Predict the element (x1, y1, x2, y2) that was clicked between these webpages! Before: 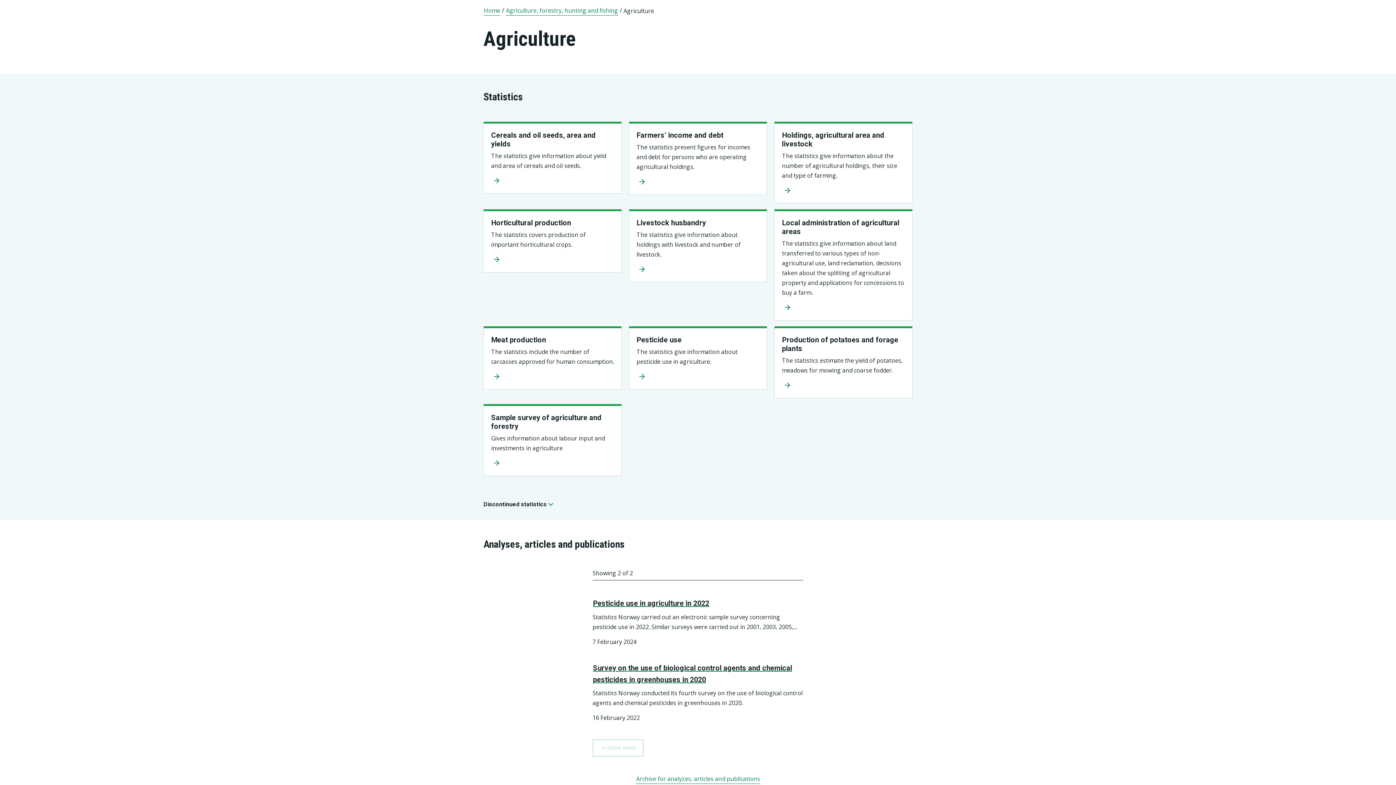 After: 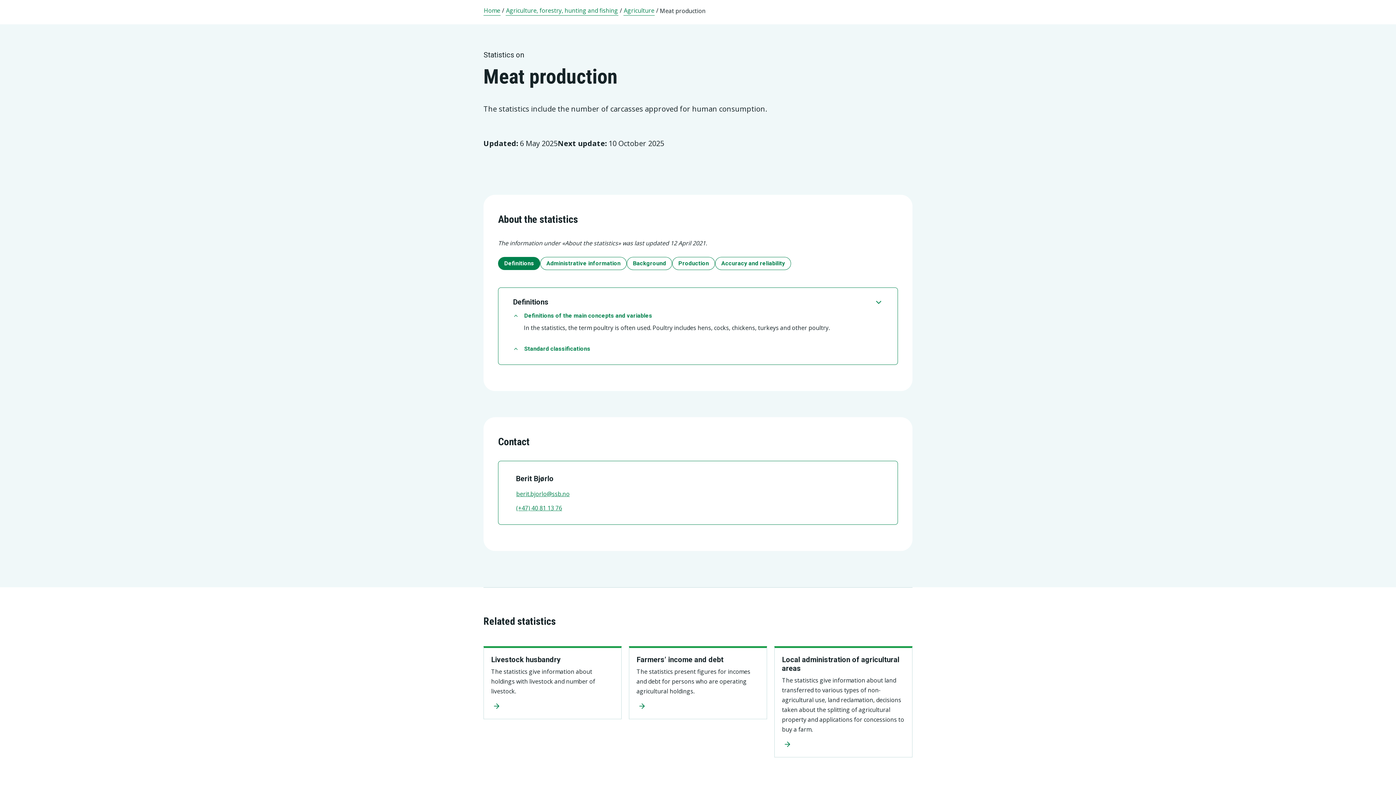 Action: label: Meat production bbox: (491, 335, 614, 344)